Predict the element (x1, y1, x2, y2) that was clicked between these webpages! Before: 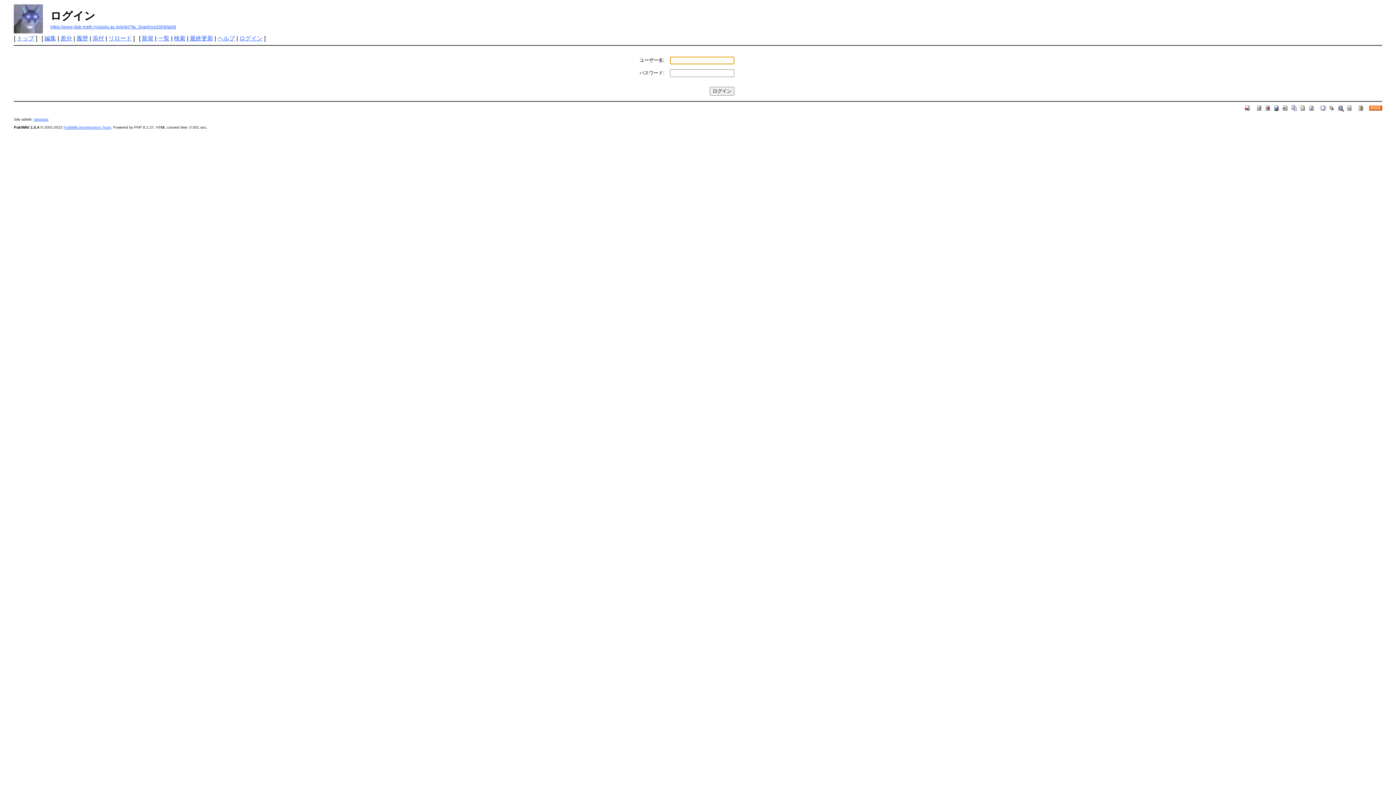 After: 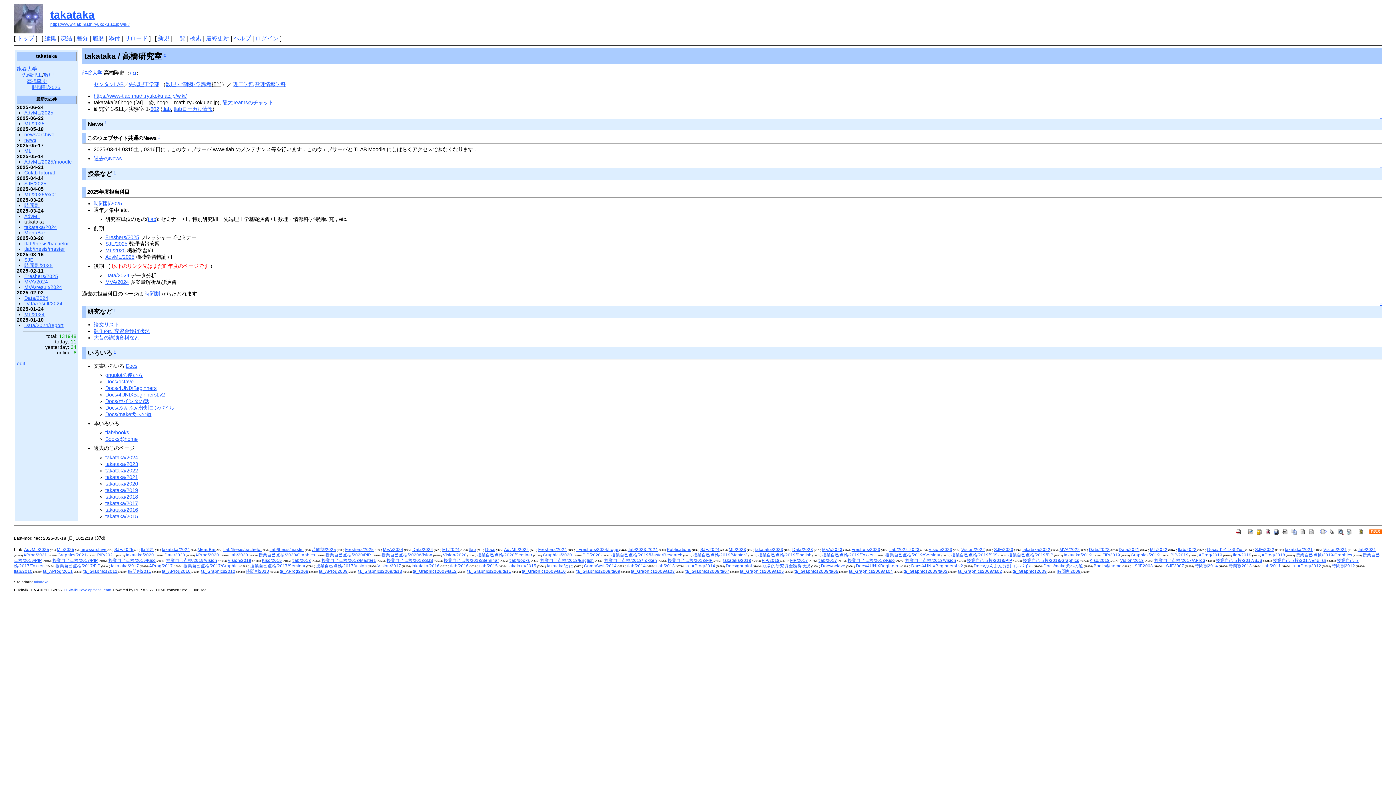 Action: bbox: (16, 35, 34, 41) label: トップ